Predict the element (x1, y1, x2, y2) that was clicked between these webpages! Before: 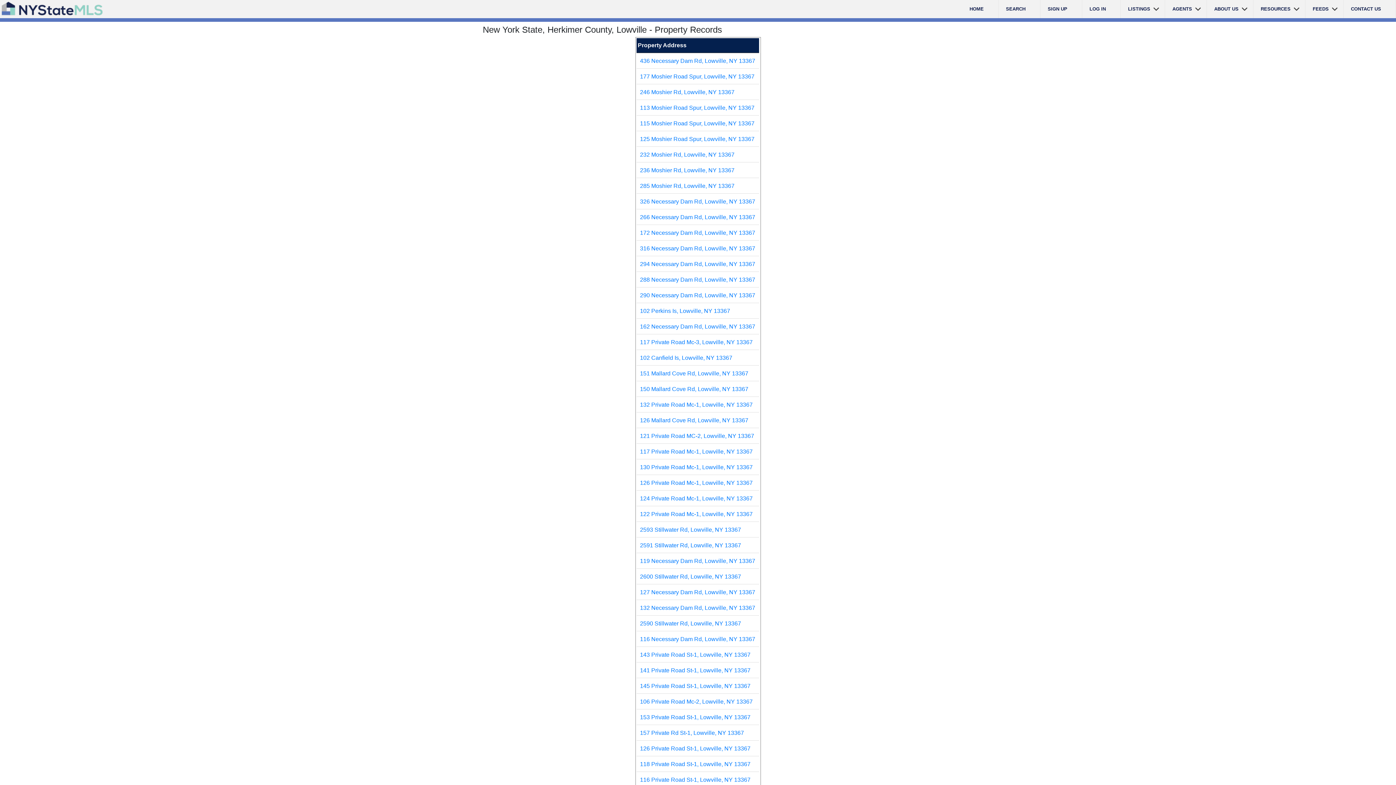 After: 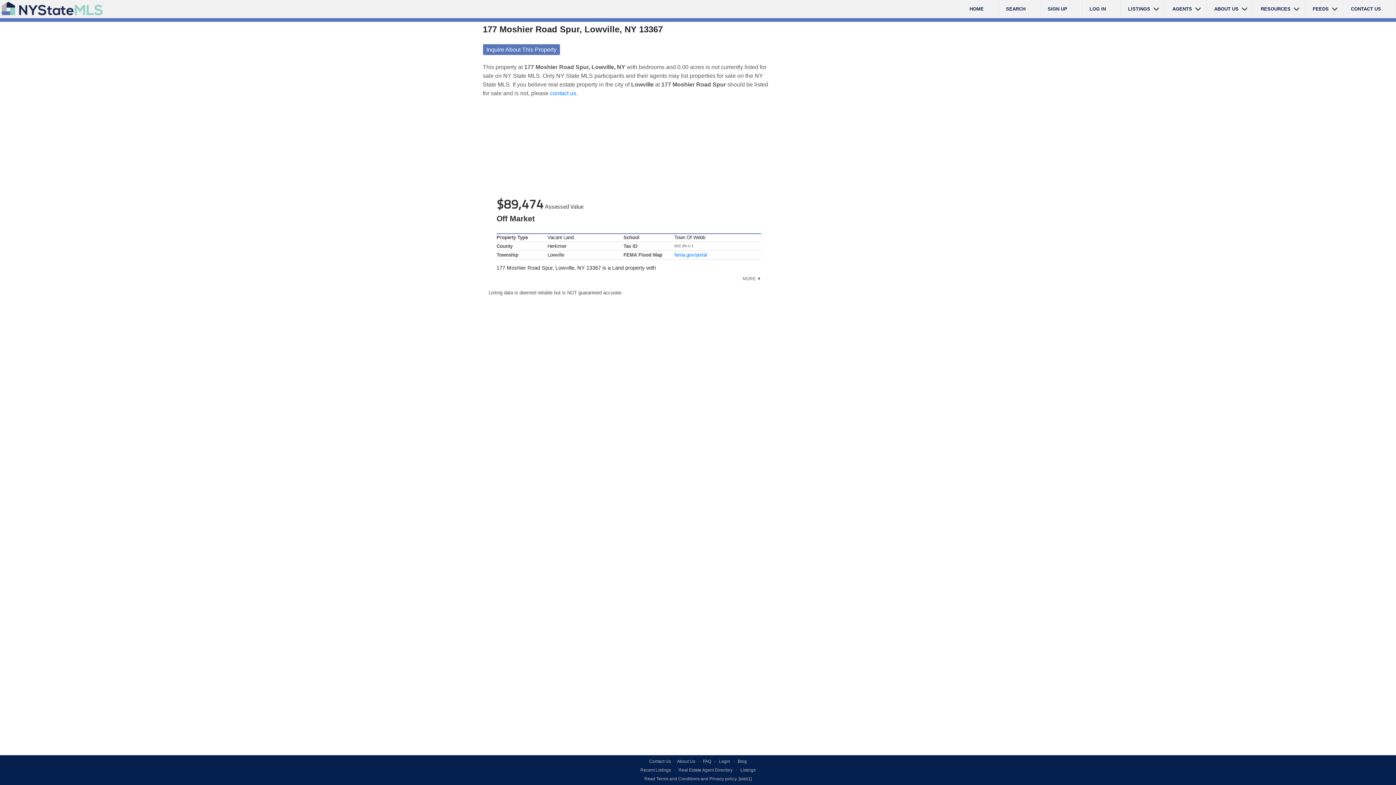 Action: bbox: (640, 73, 754, 79) label: 177 Moshier Road Spur, Lowville, NY 13367